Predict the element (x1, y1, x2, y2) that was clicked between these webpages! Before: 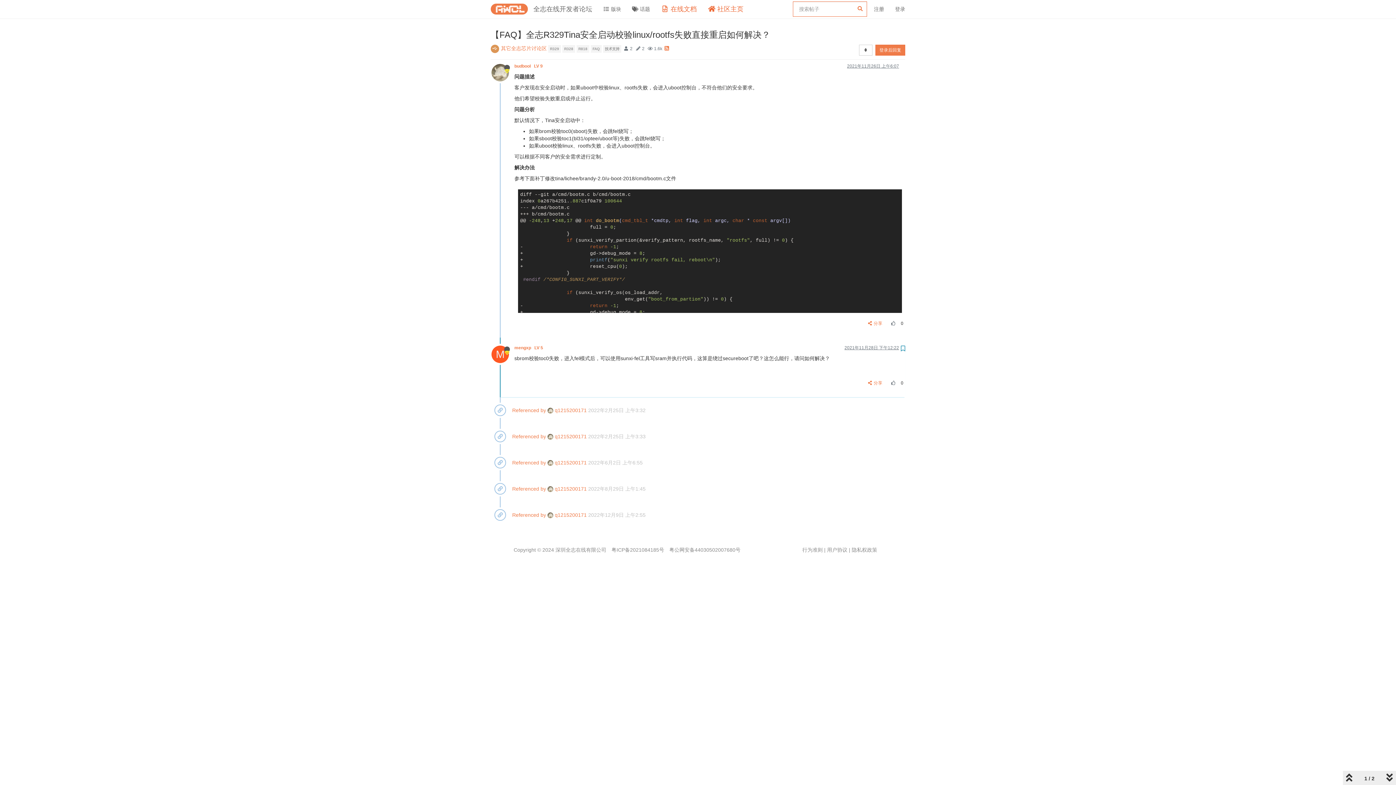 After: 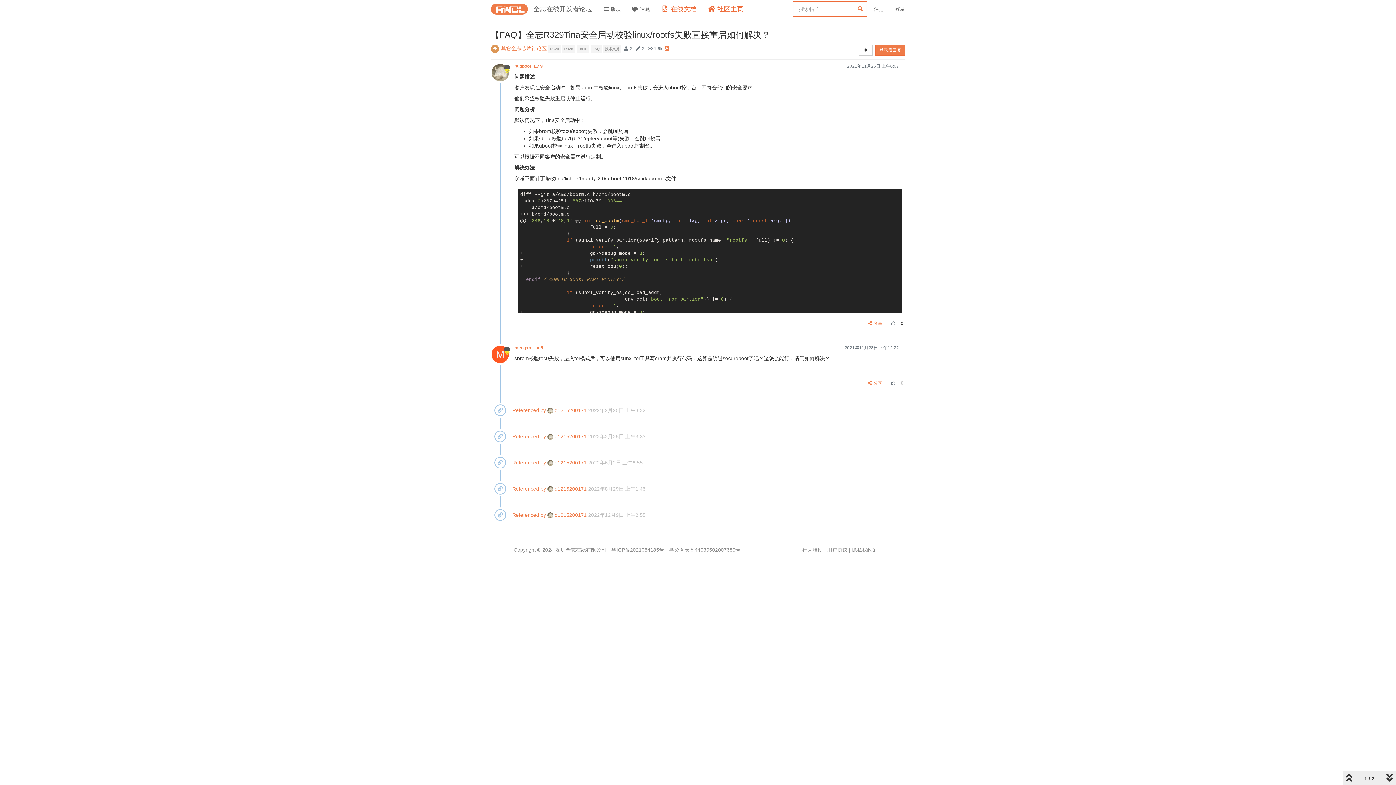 Action: bbox: (852, 547, 877, 553) label: 隐私权政策